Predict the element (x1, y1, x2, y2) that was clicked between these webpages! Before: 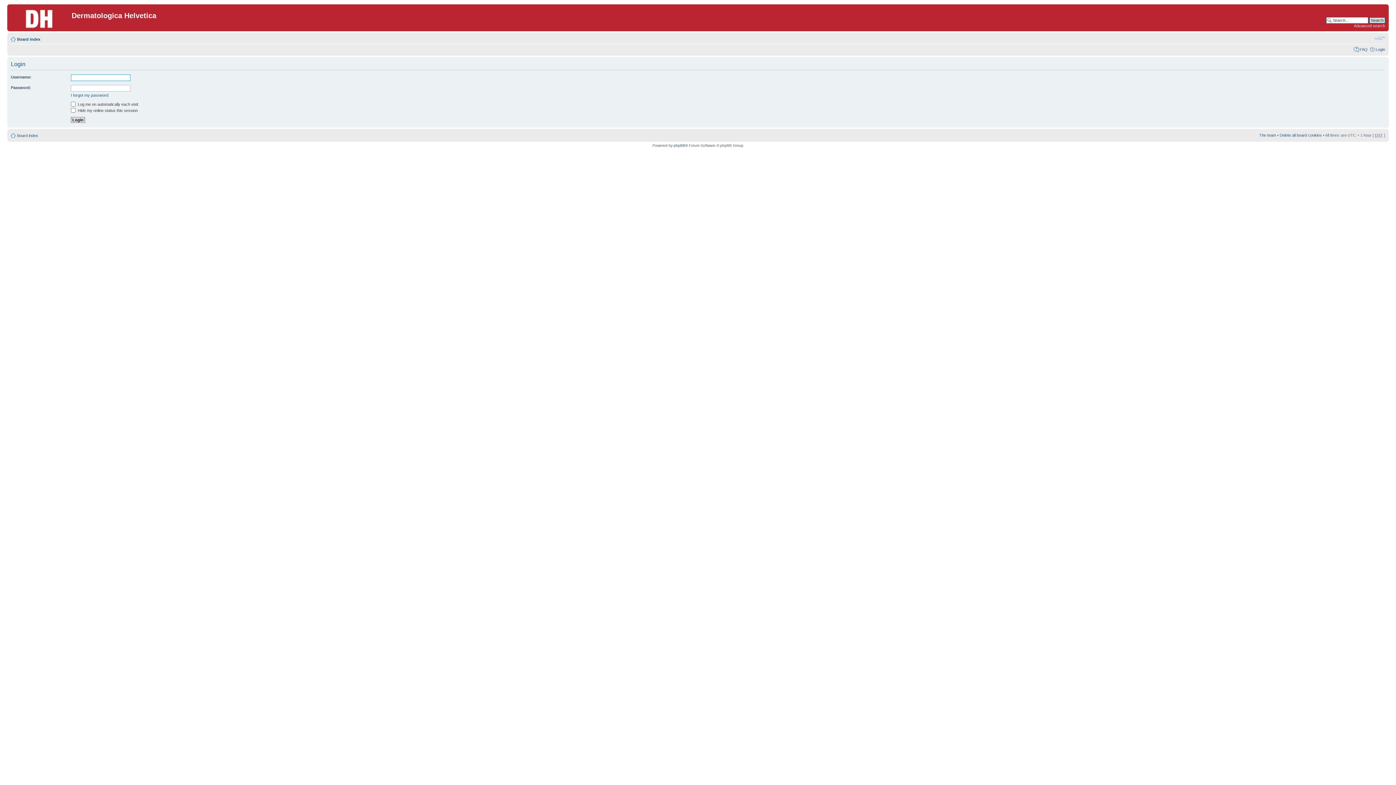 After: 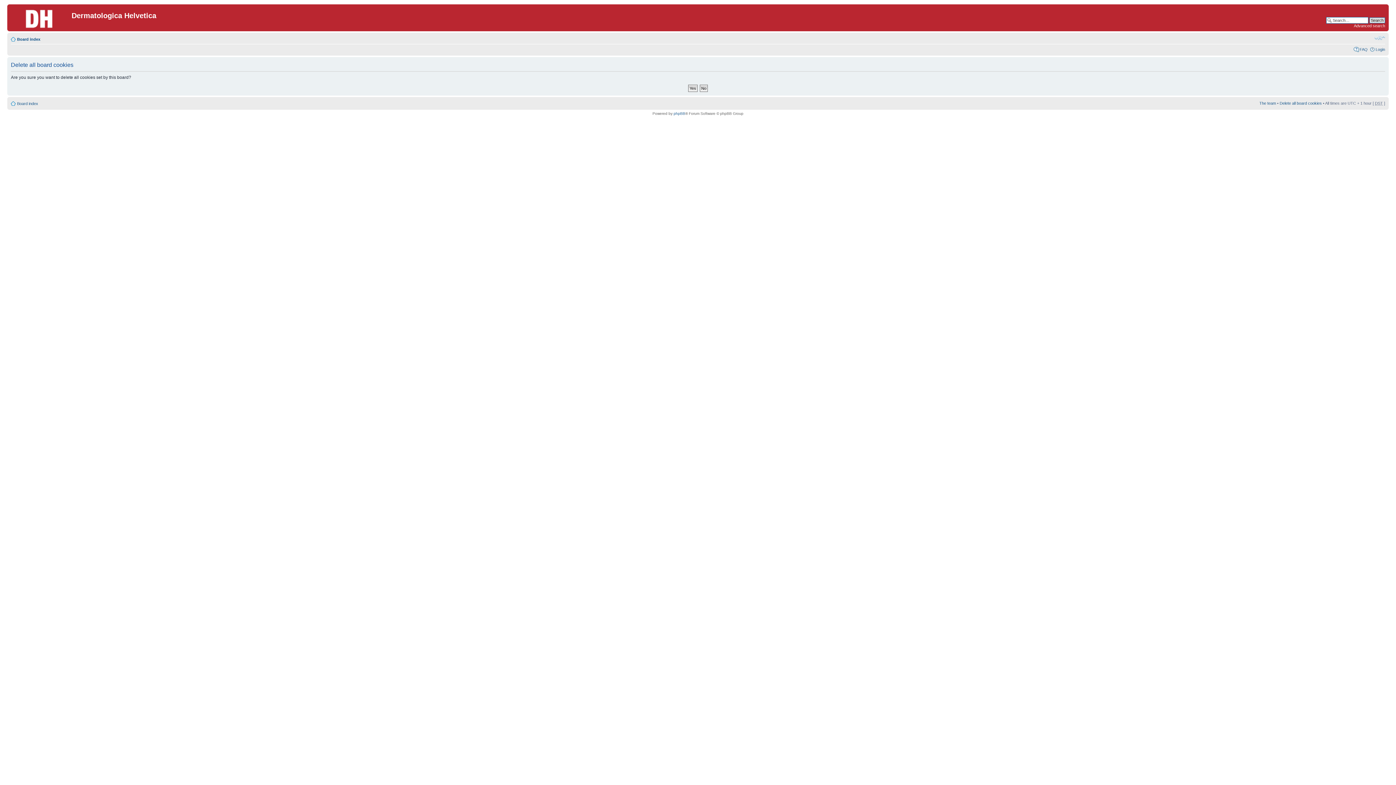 Action: bbox: (1280, 133, 1322, 137) label: Delete all board cookies